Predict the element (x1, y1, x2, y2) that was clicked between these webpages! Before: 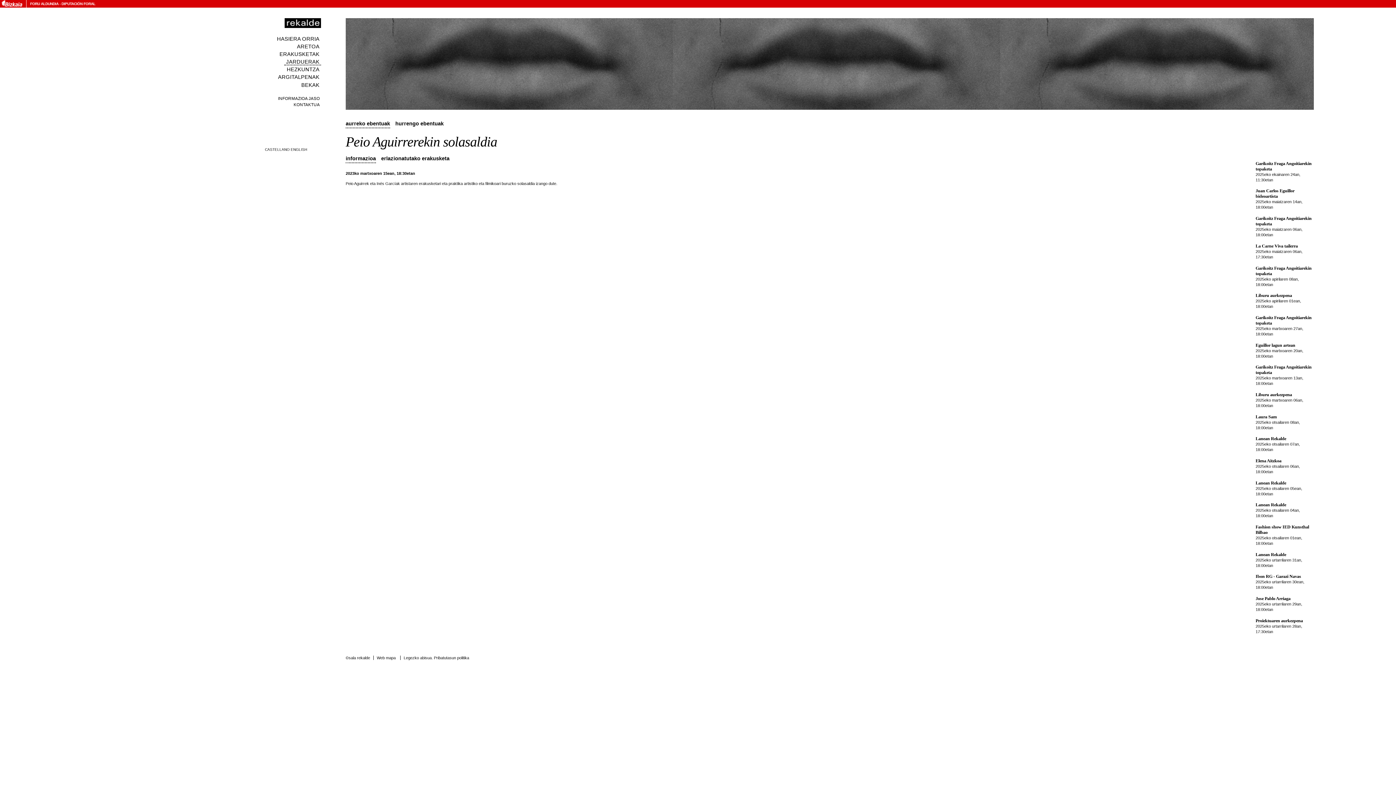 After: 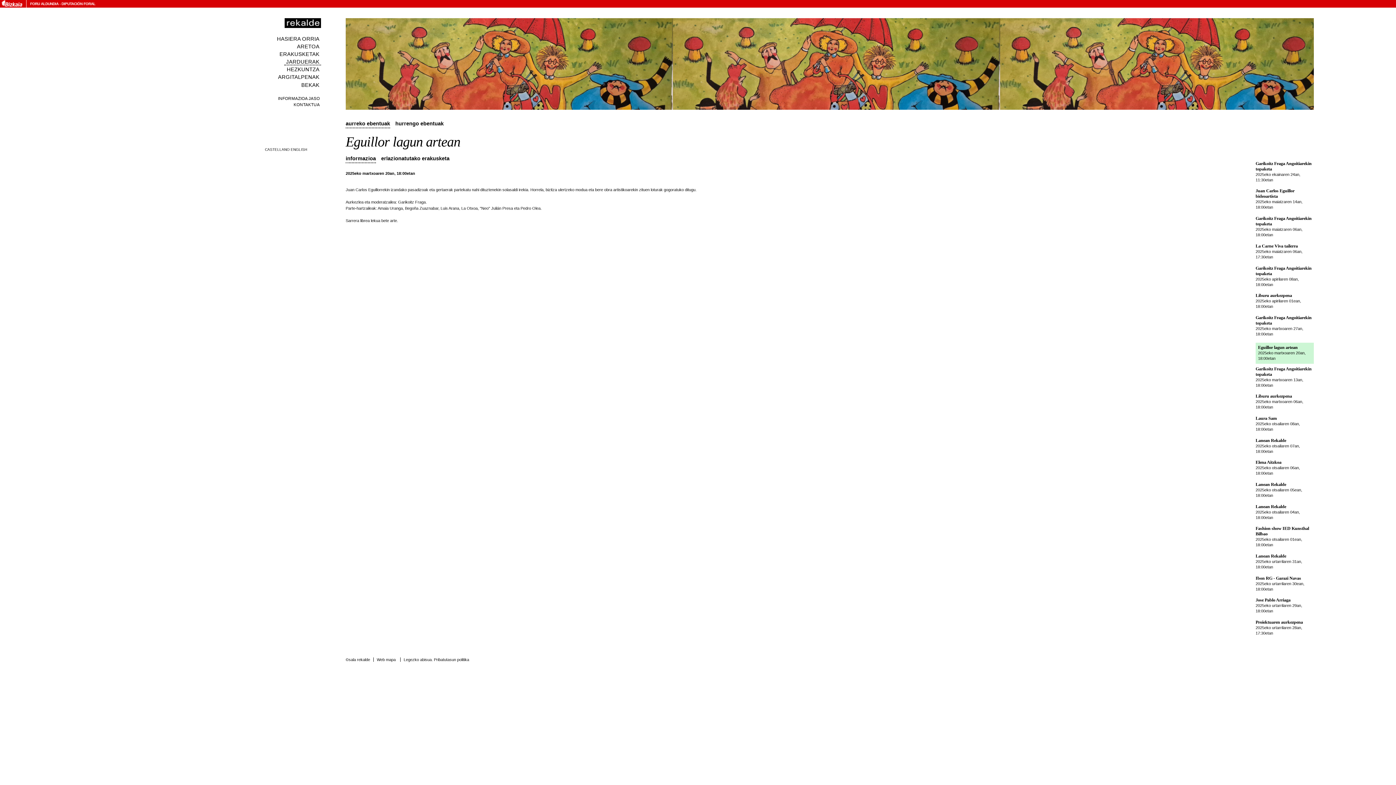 Action: label: Eguillor lagun artean bbox: (1255, 342, 1295, 347)